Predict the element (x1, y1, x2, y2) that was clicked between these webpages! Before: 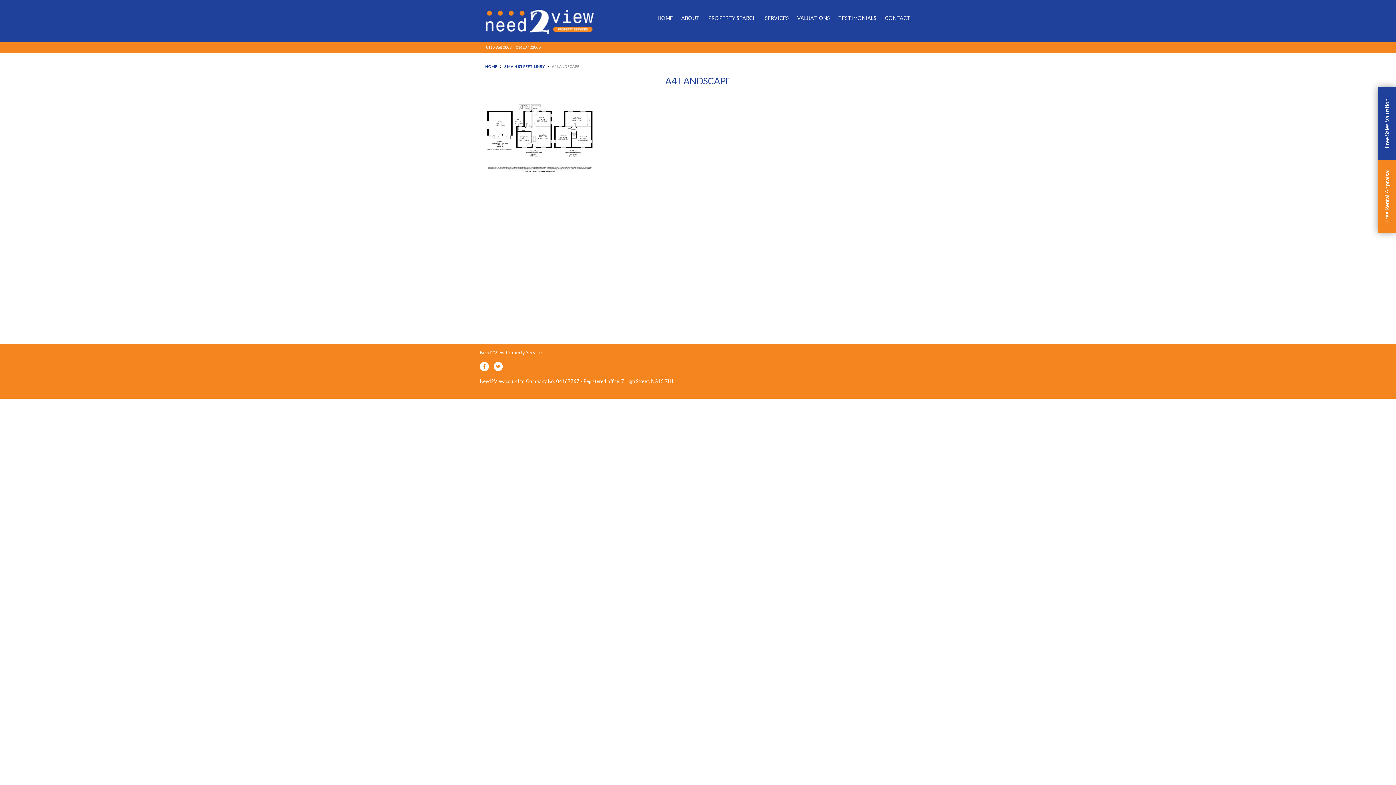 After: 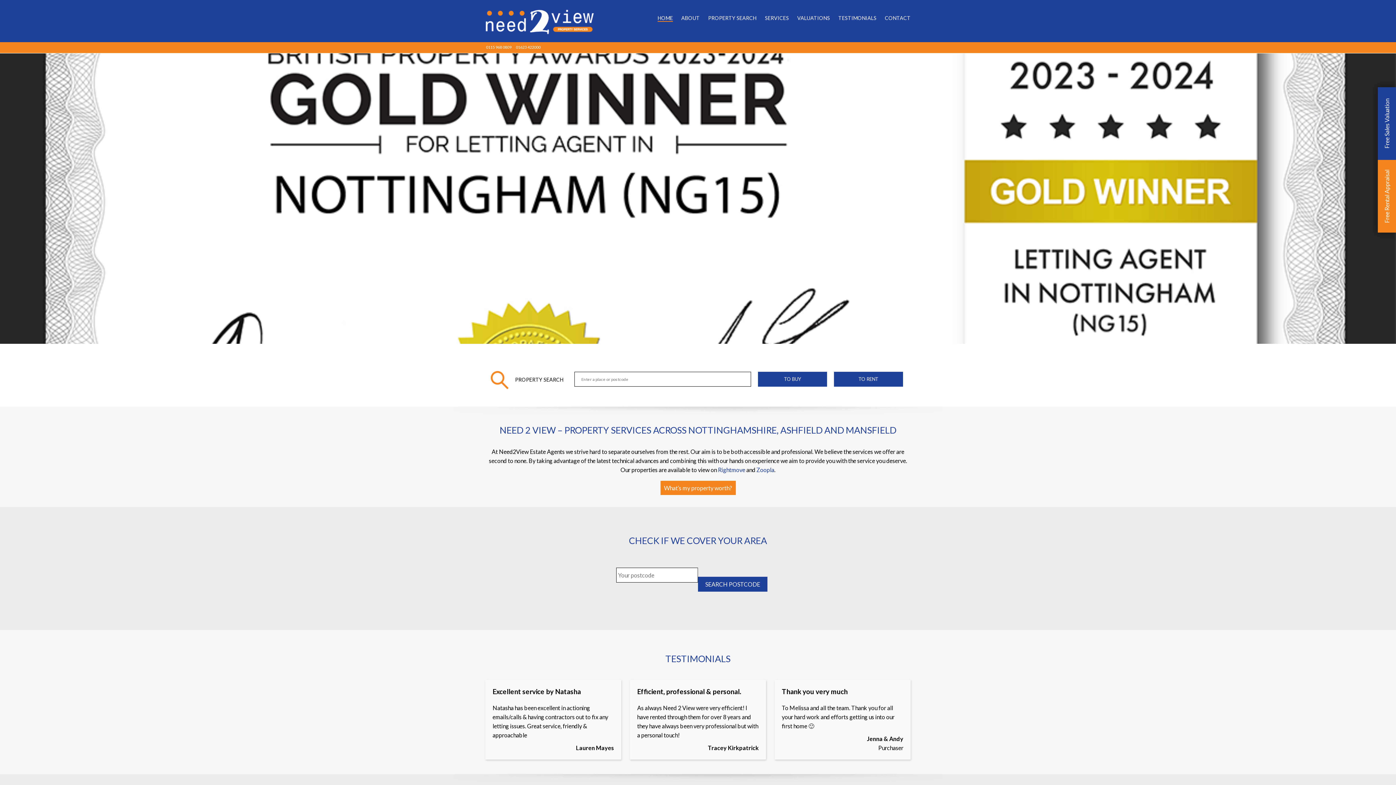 Action: label: HOME bbox: (485, 64, 497, 68)